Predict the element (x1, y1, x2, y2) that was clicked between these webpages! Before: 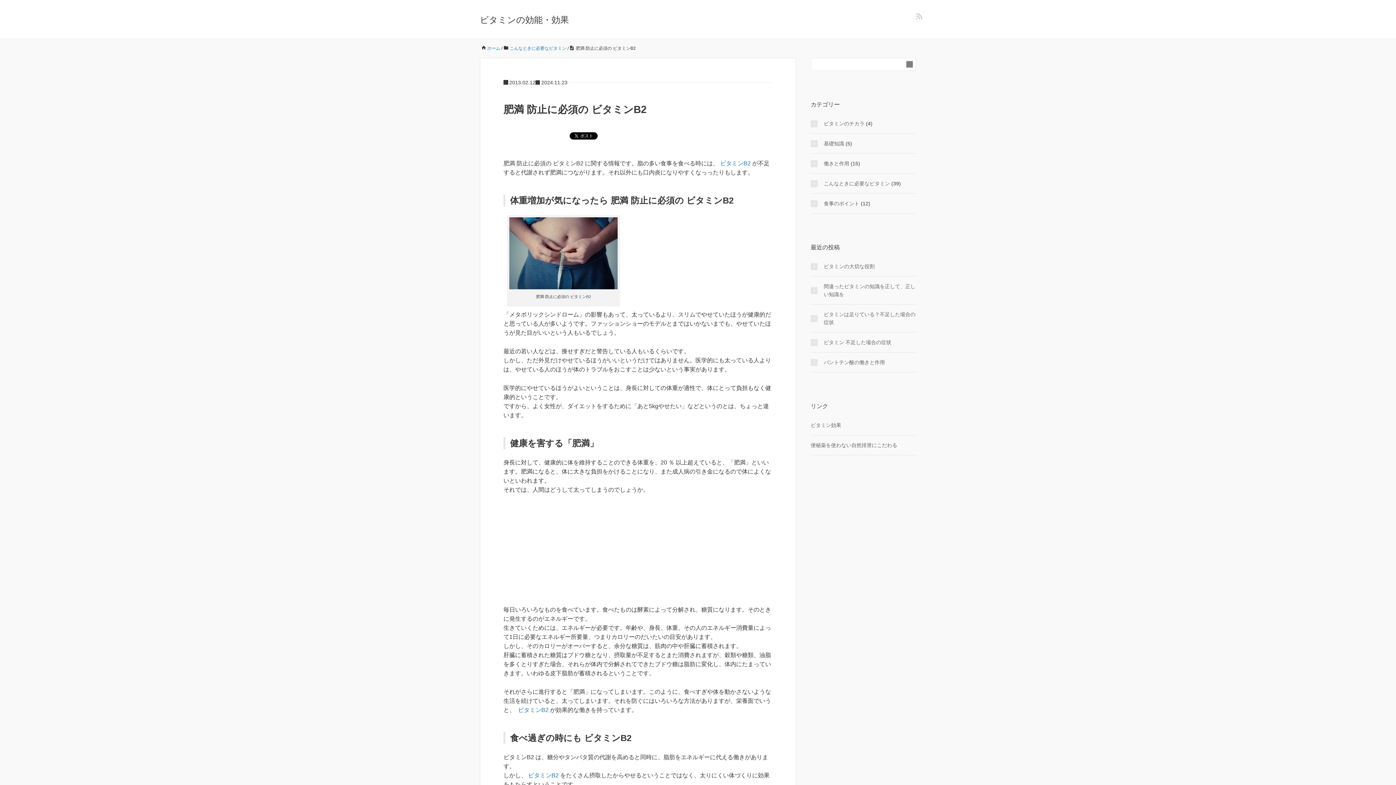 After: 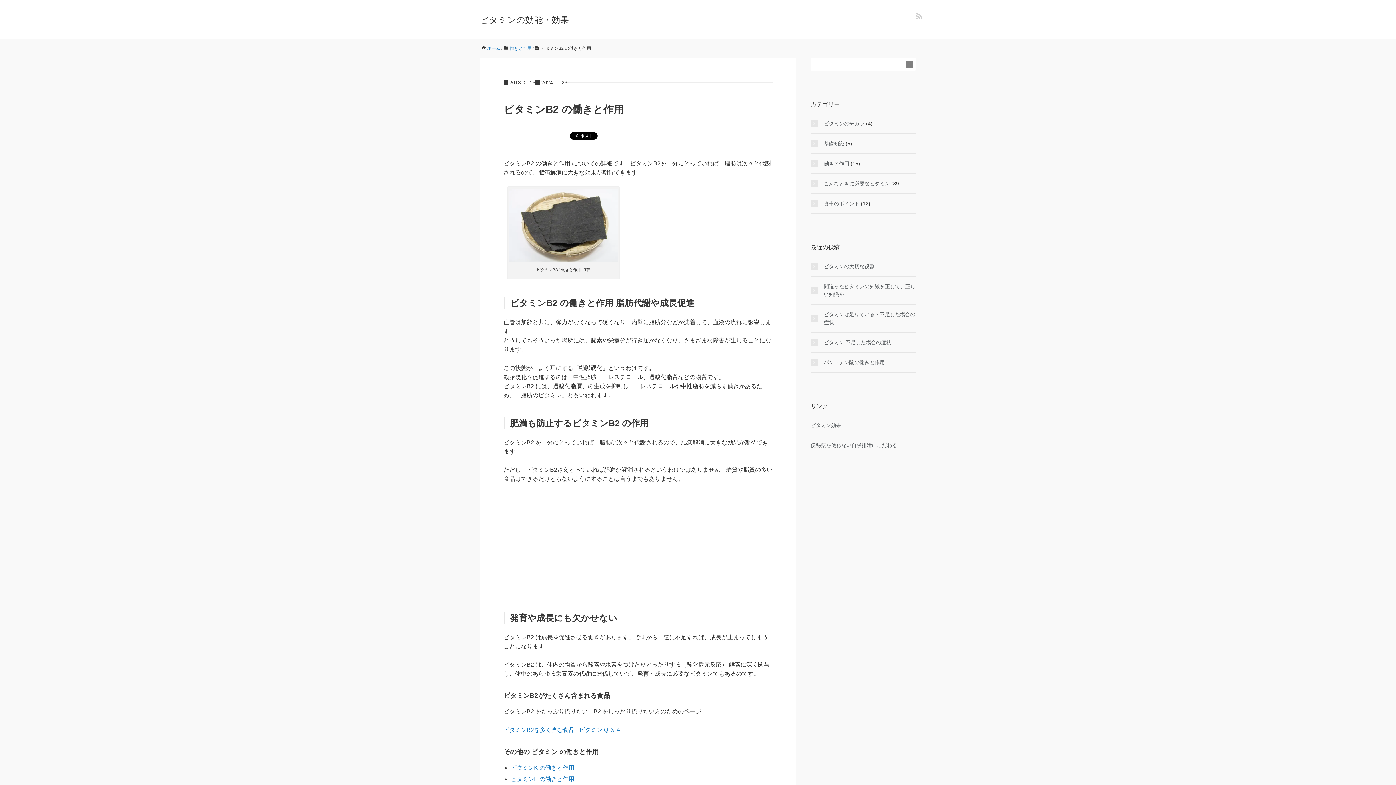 Action: bbox: (526, 772, 558, 778) label:  ビタミンB2